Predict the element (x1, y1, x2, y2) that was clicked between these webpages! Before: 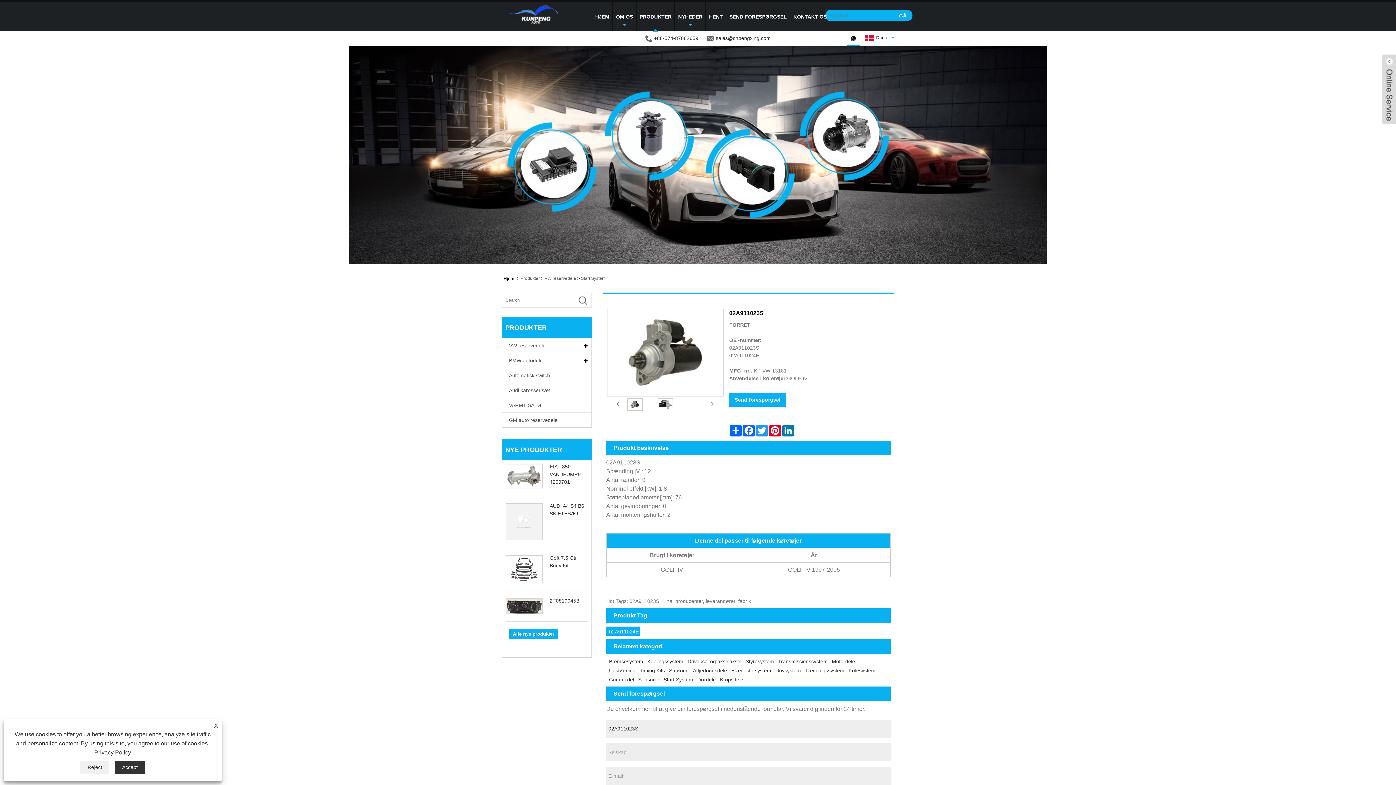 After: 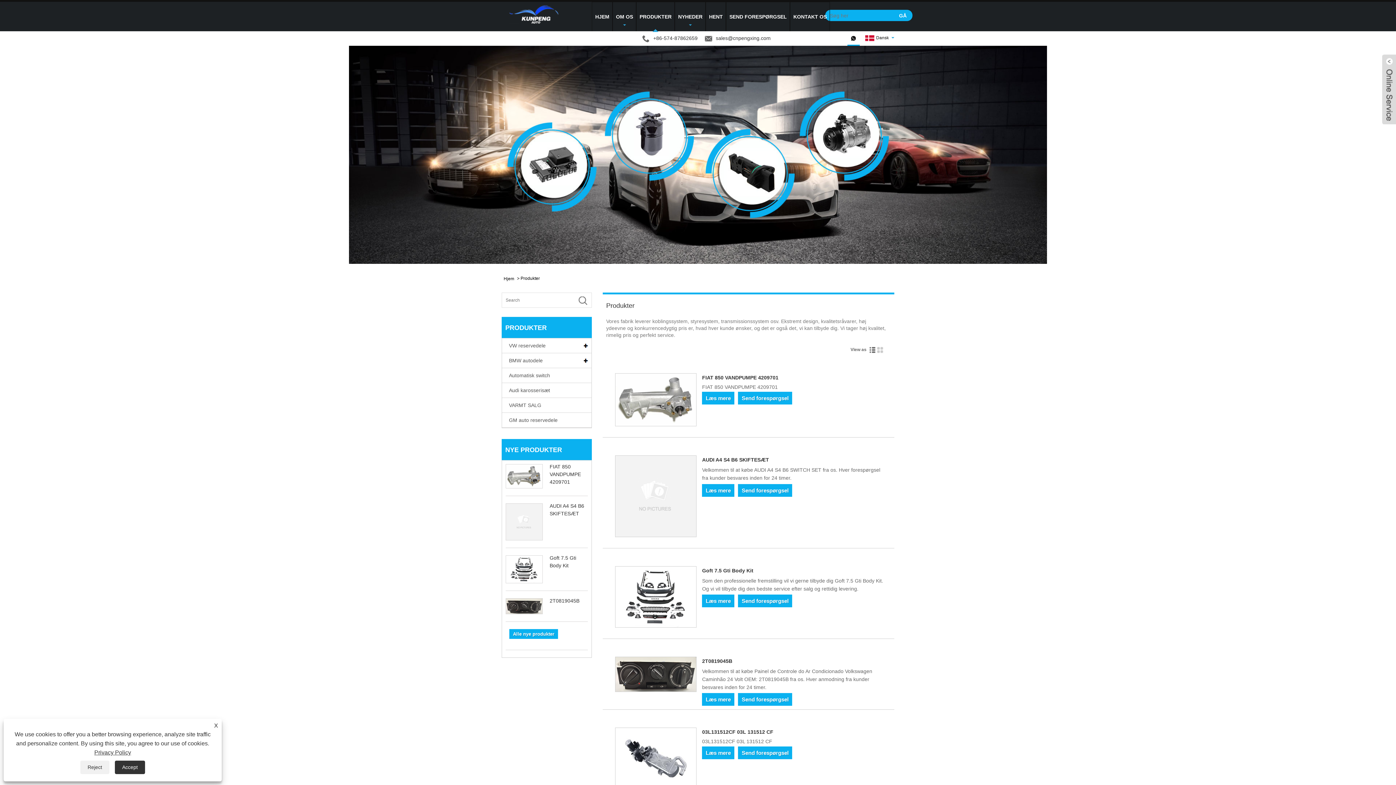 Action: label: PRODUKTER bbox: (639, 2, 671, 31)